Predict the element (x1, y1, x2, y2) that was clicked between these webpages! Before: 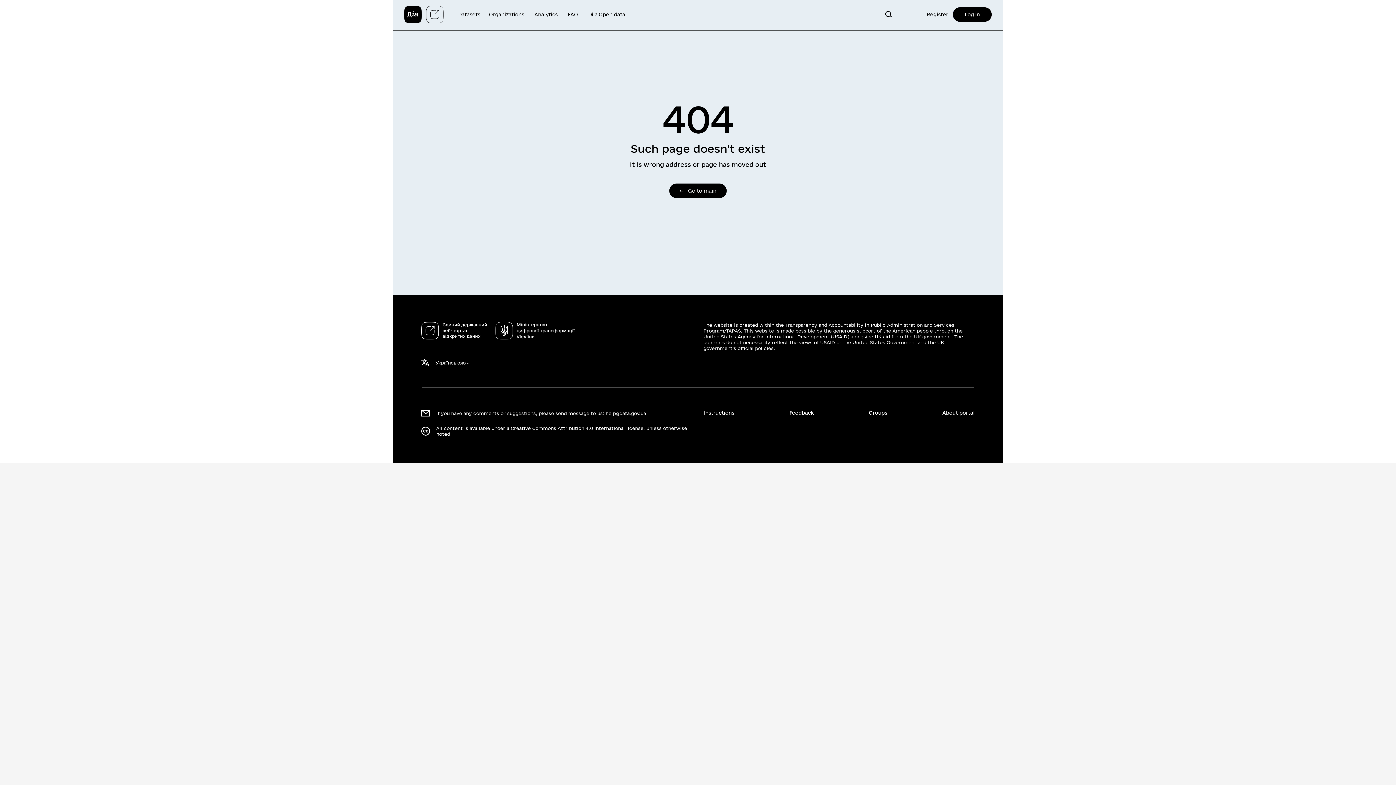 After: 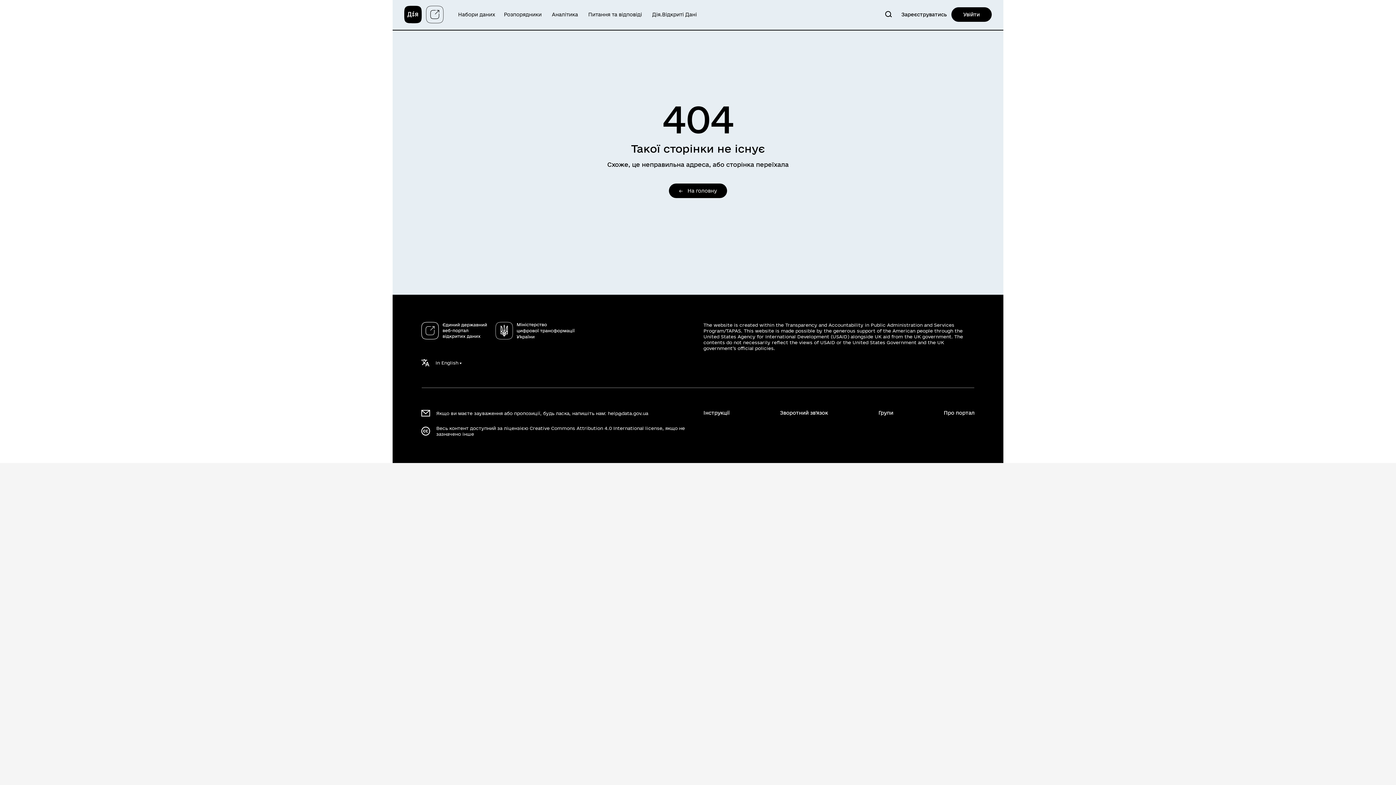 Action: label: Українською bbox: (429, 360, 466, 365)